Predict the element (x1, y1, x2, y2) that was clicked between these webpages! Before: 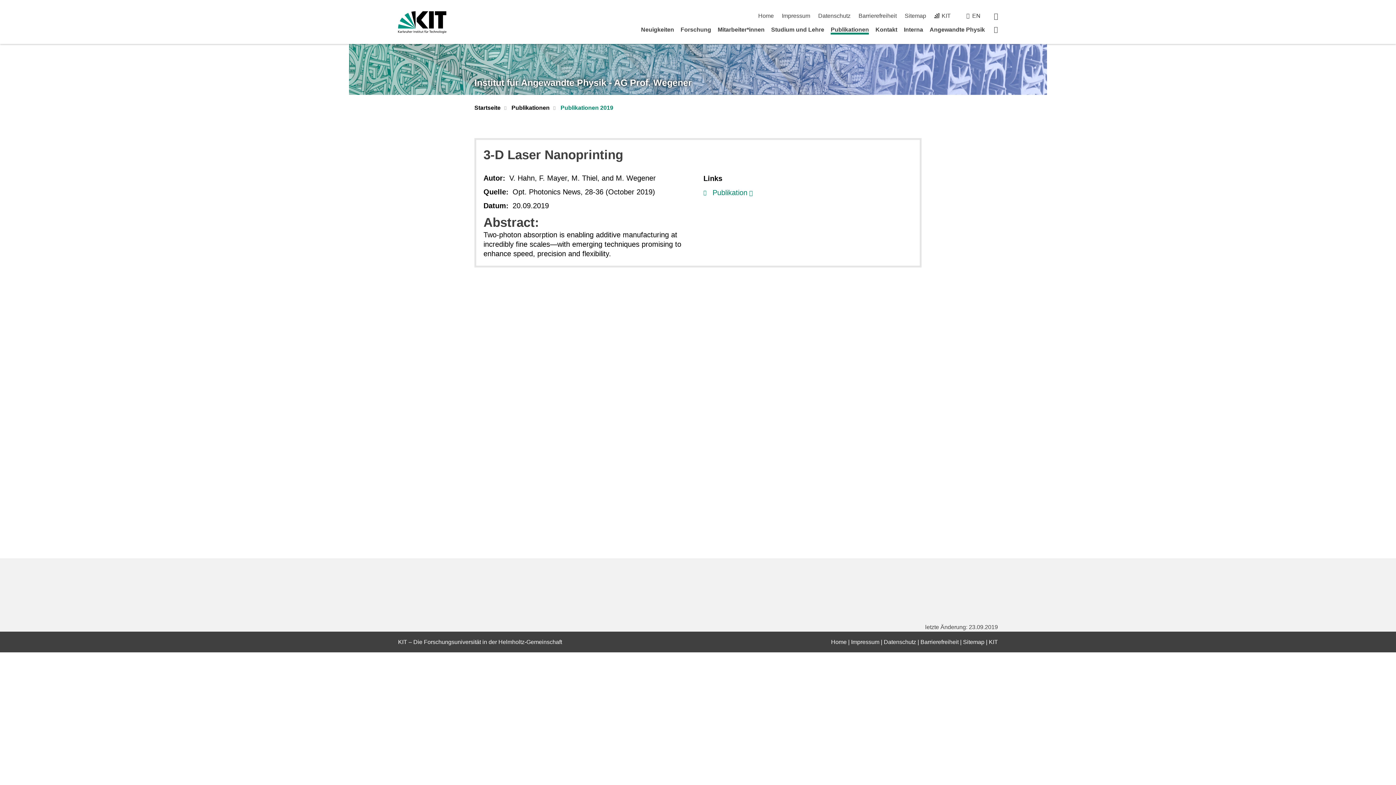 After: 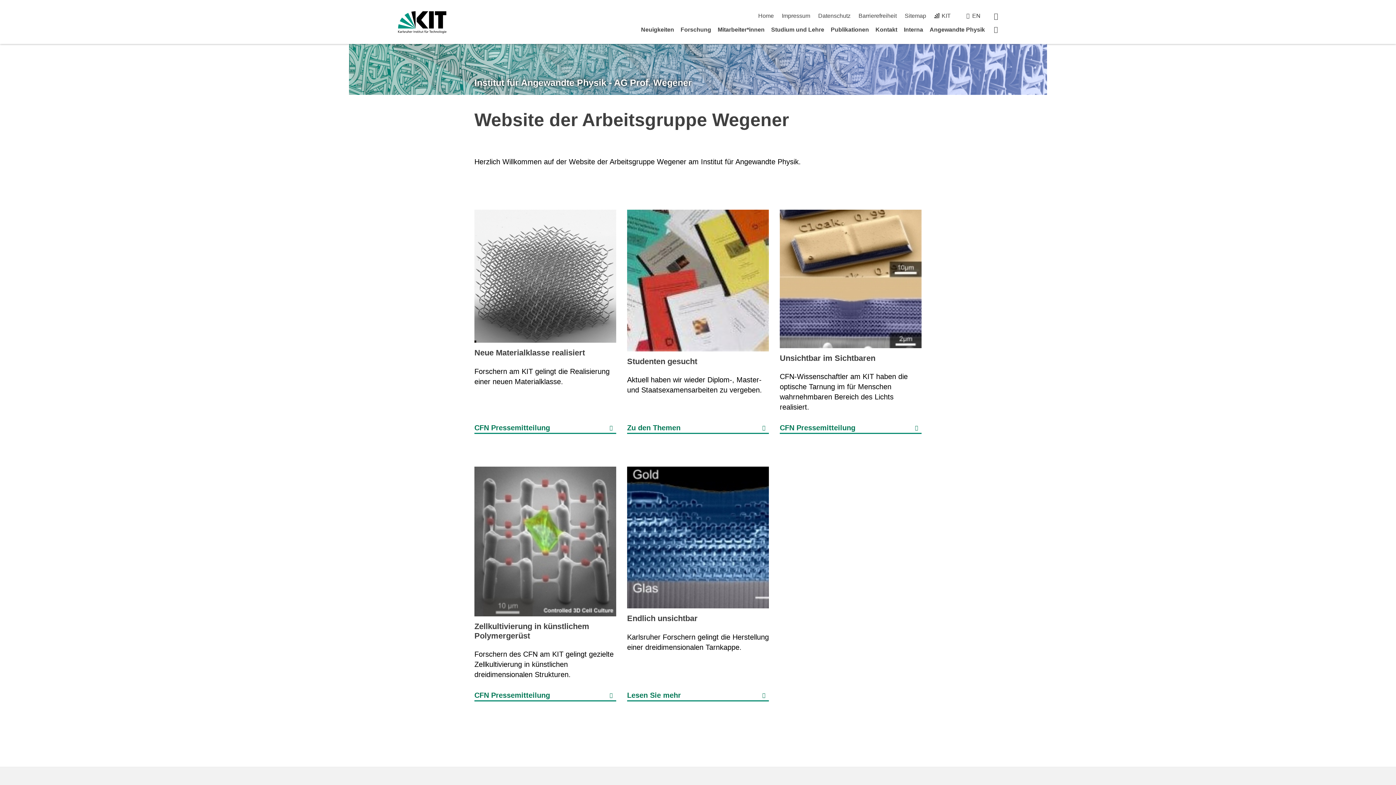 Action: label: Institut für Angewandte Physik - AG Prof. Wegener bbox: (474, 77, 692, 87)